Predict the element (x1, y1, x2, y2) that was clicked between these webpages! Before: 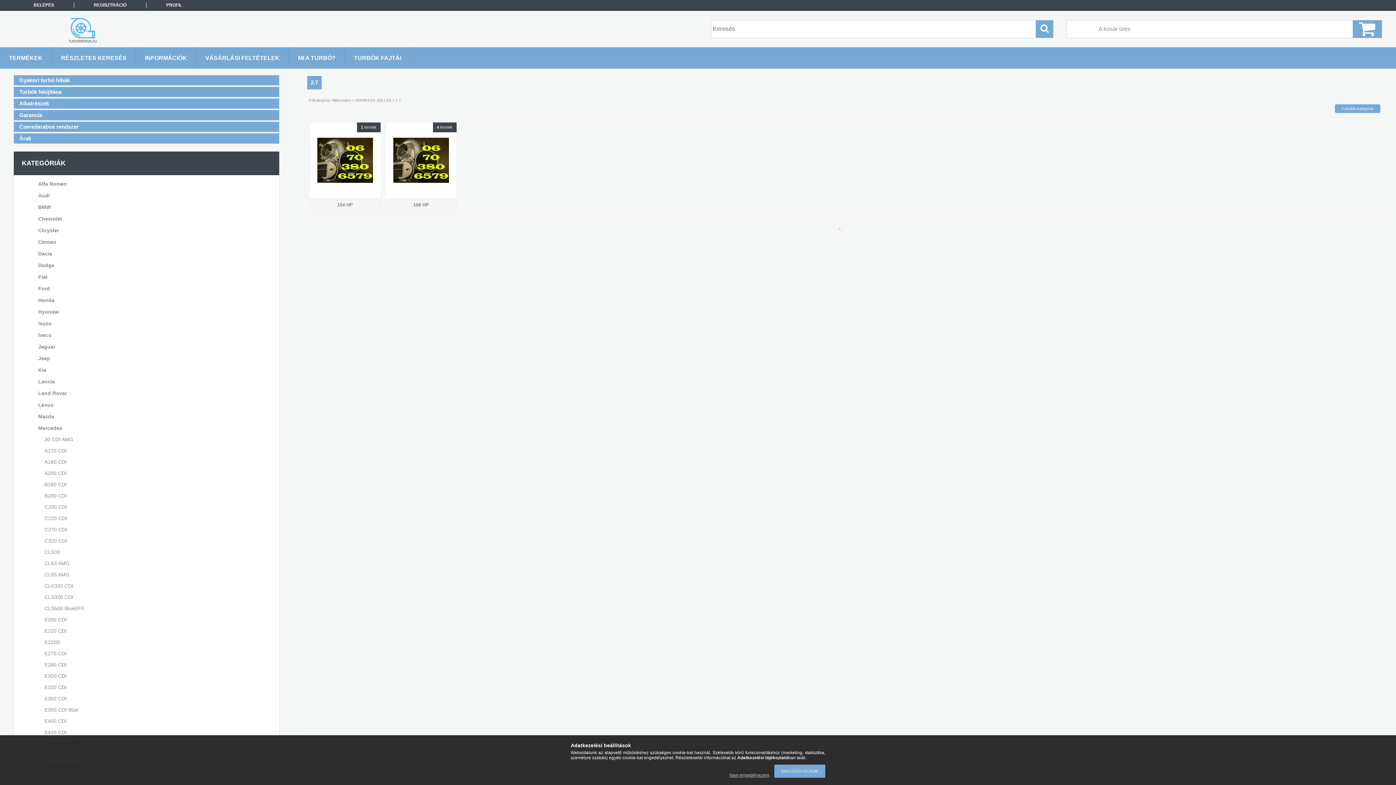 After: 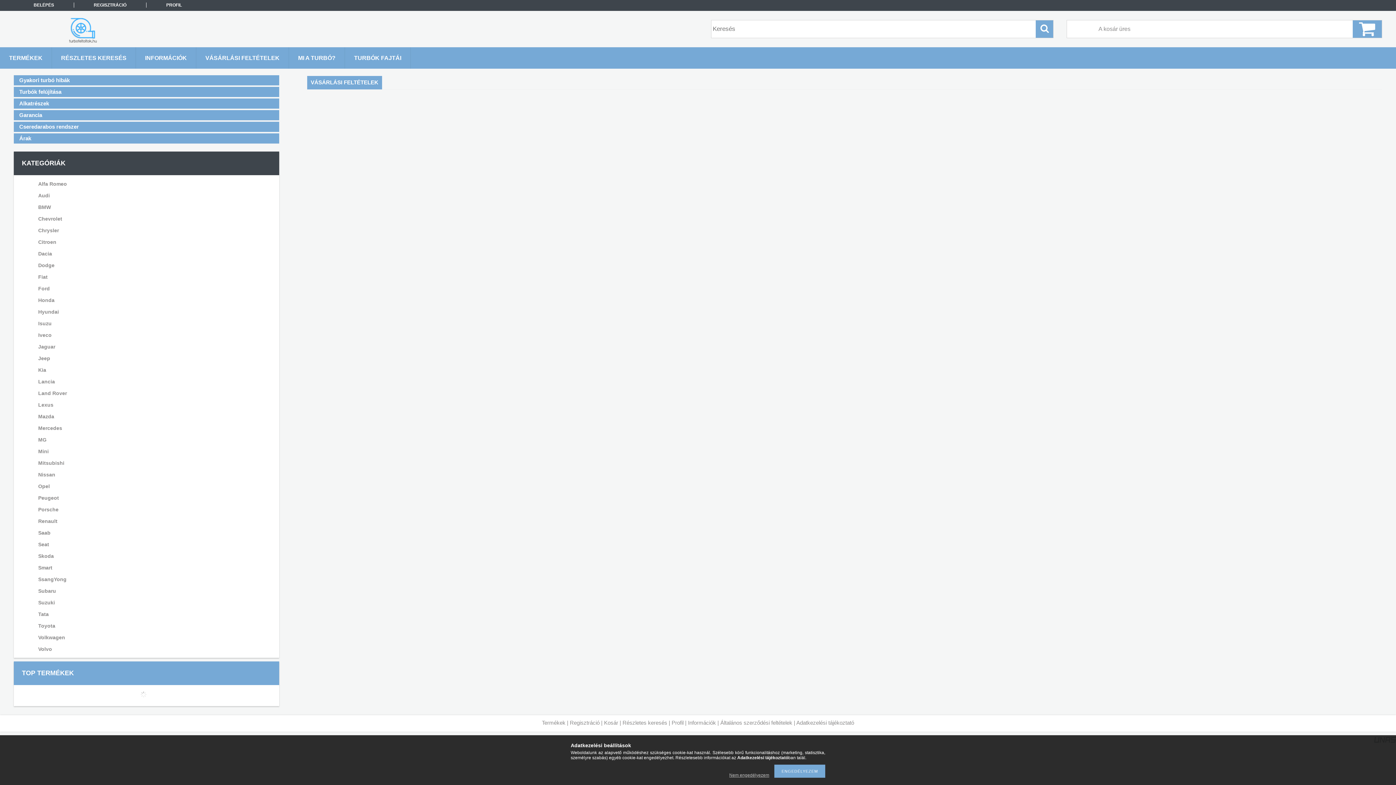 Action: bbox: (196, 47, 288, 68) label: VÁSÁRLÁSI FELTÉTELEK